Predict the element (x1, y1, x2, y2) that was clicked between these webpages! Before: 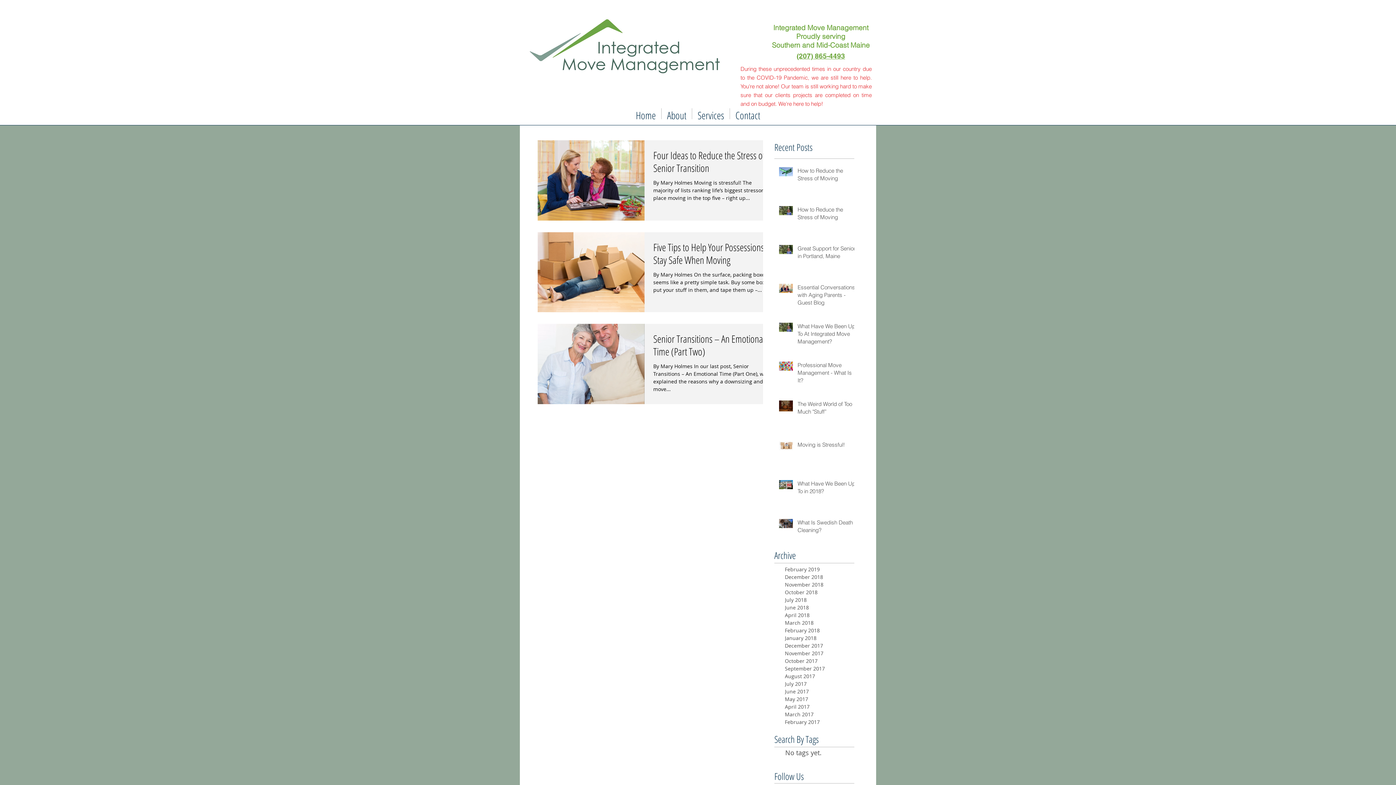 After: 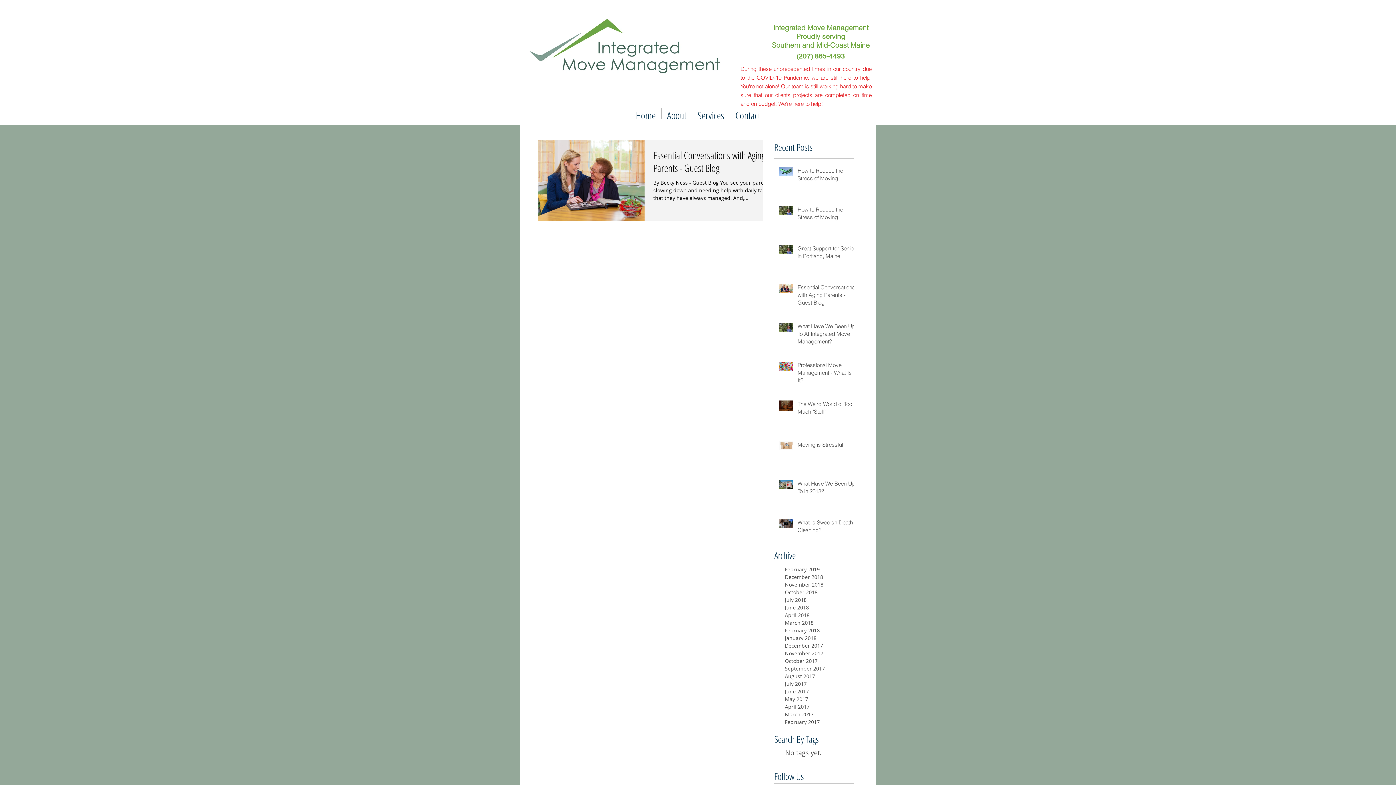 Action: bbox: (785, 581, 861, 588) label: November 2018